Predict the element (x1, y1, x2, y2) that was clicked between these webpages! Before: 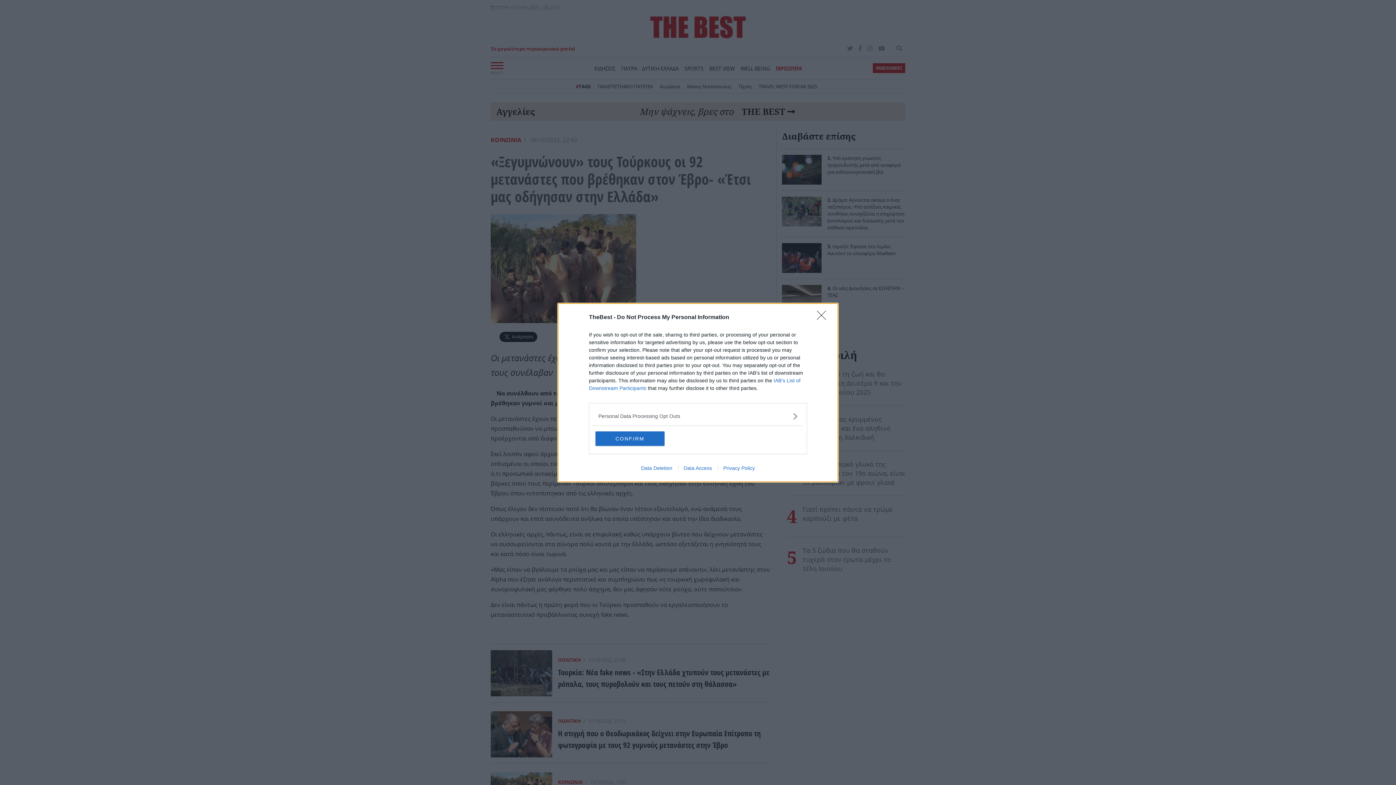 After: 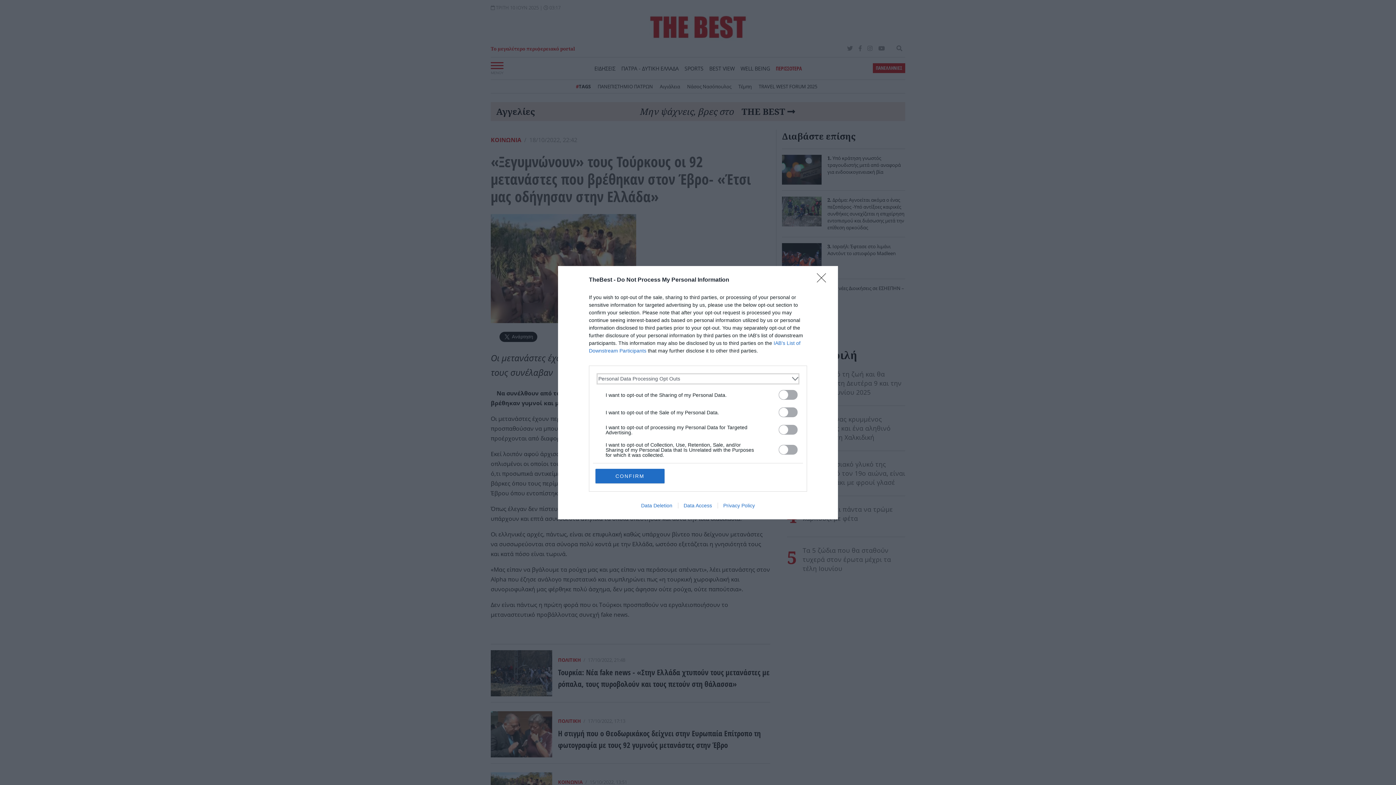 Action: bbox: (598, 412, 797, 420) label: Opt-Outs